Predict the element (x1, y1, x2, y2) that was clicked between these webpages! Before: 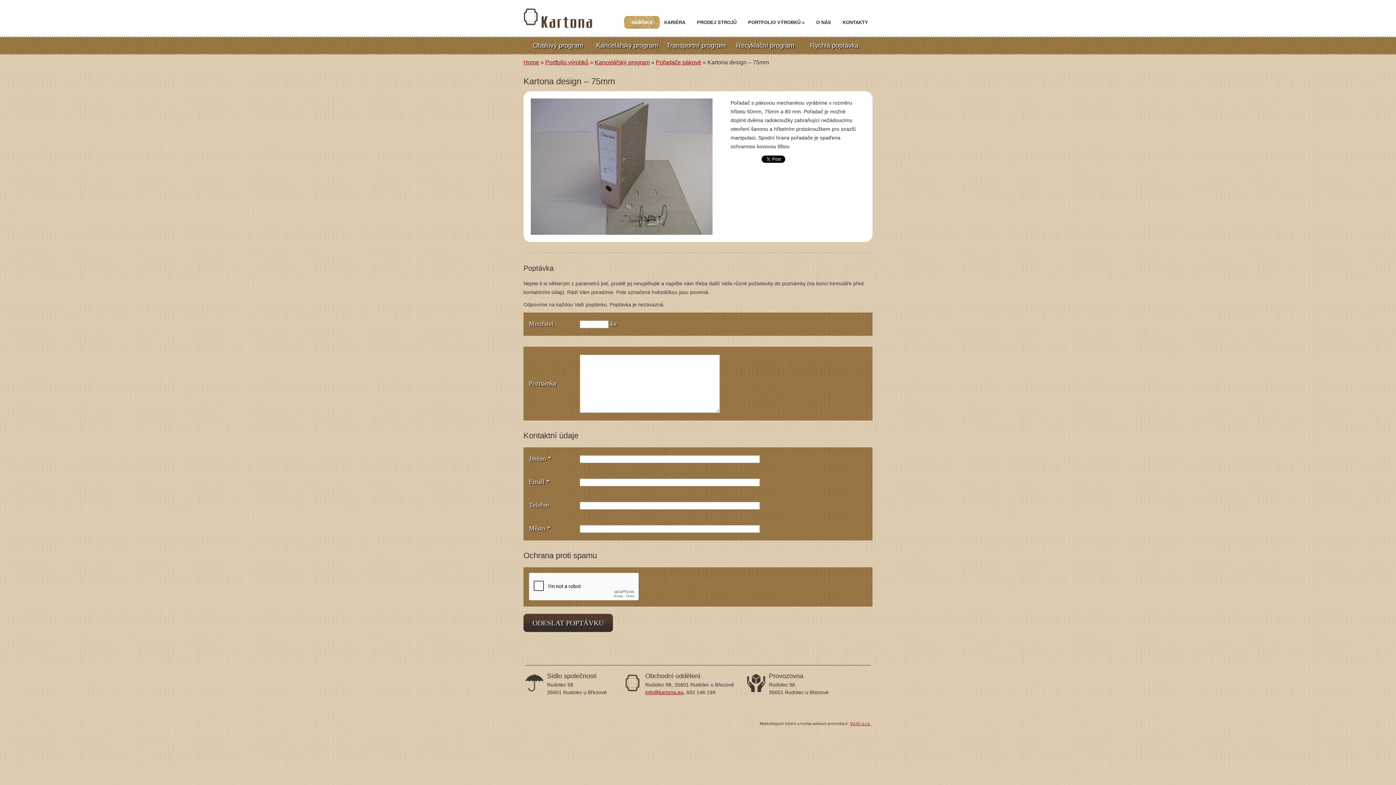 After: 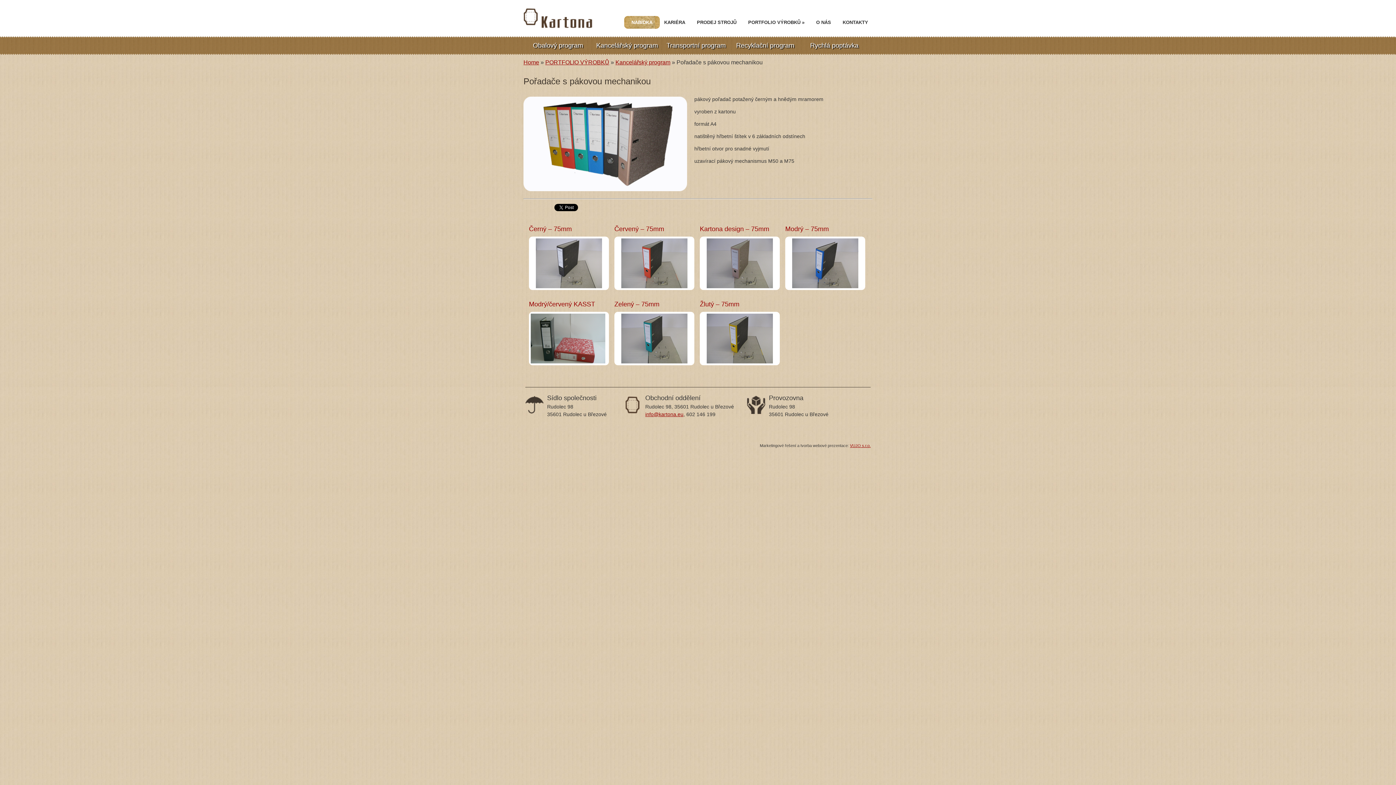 Action: bbox: (656, 59, 701, 65) label: Pořadače pákové